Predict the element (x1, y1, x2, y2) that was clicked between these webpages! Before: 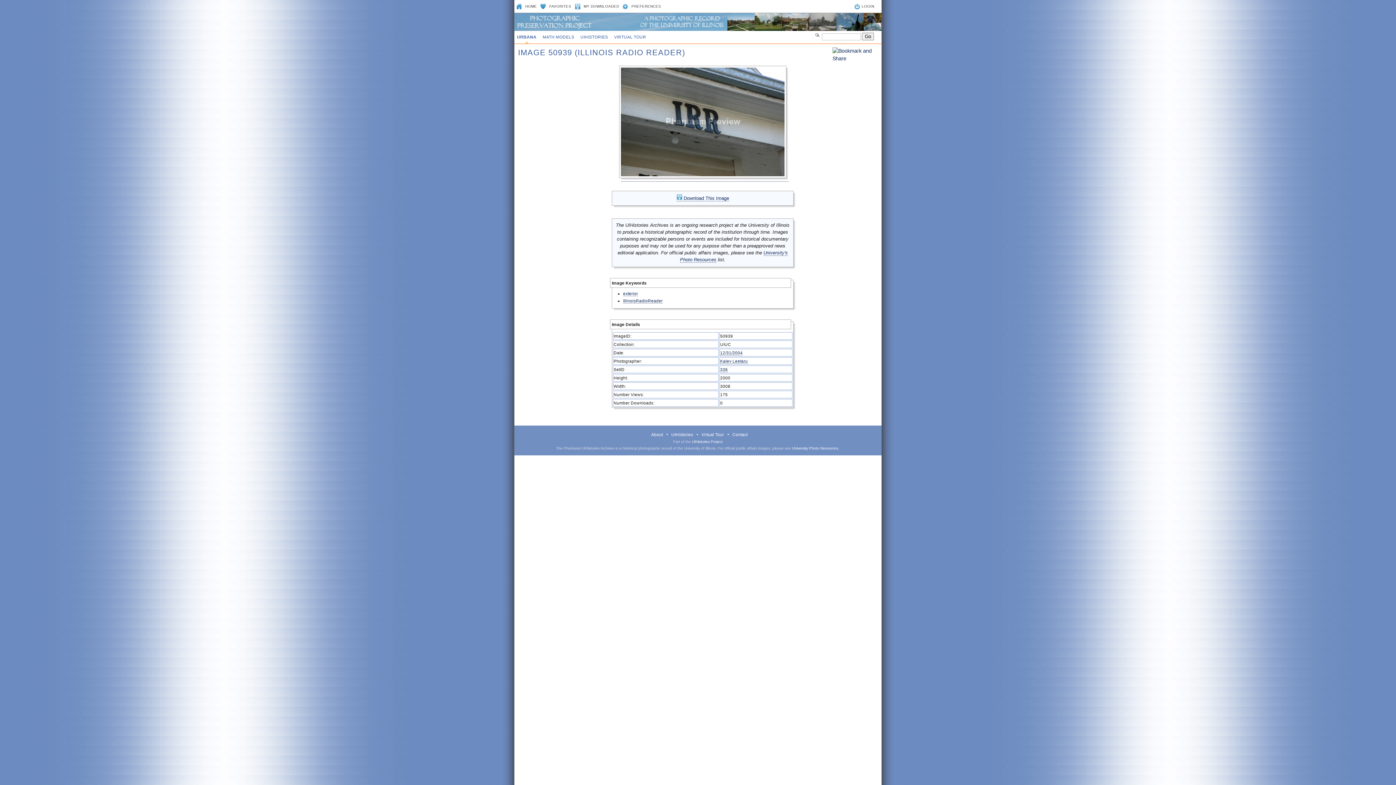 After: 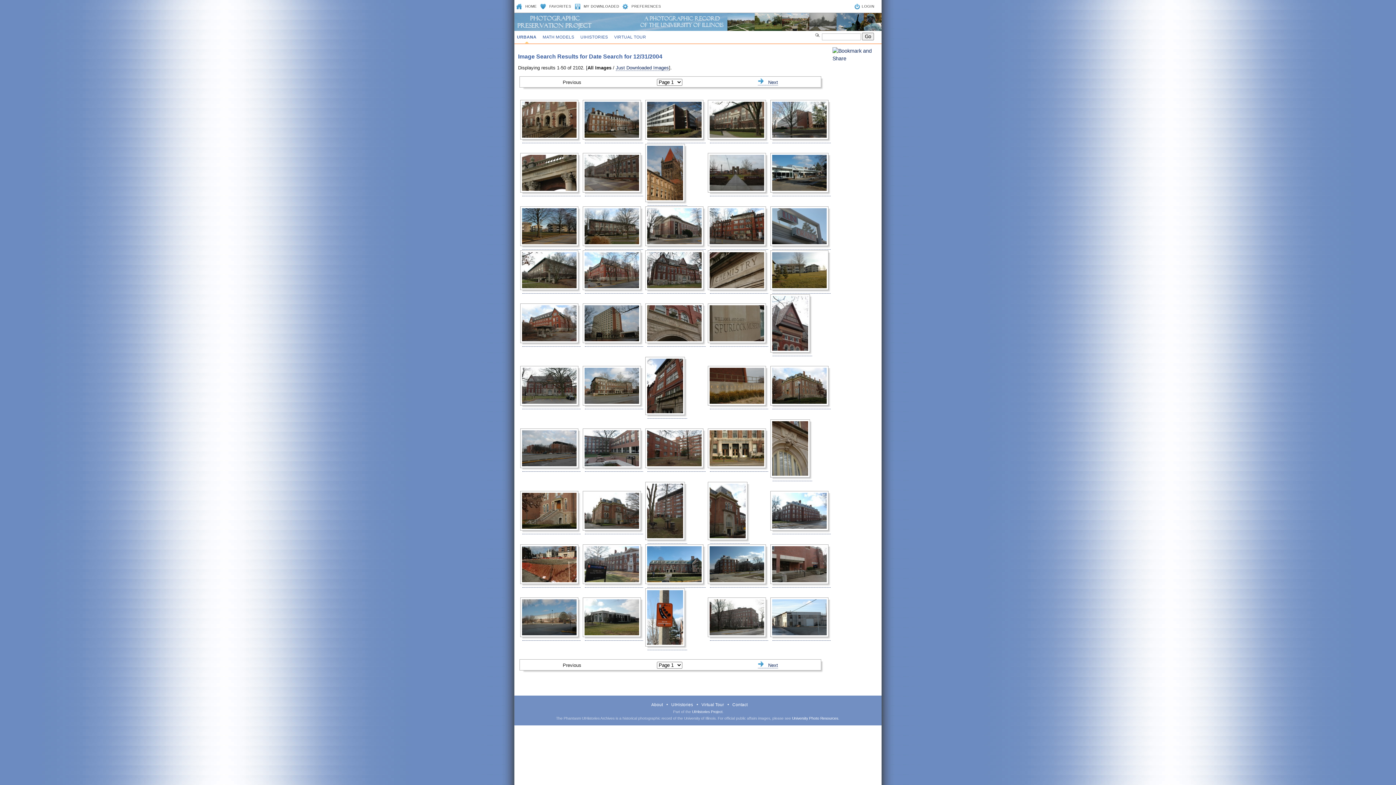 Action: label: 12/31/2004 bbox: (720, 350, 742, 355)